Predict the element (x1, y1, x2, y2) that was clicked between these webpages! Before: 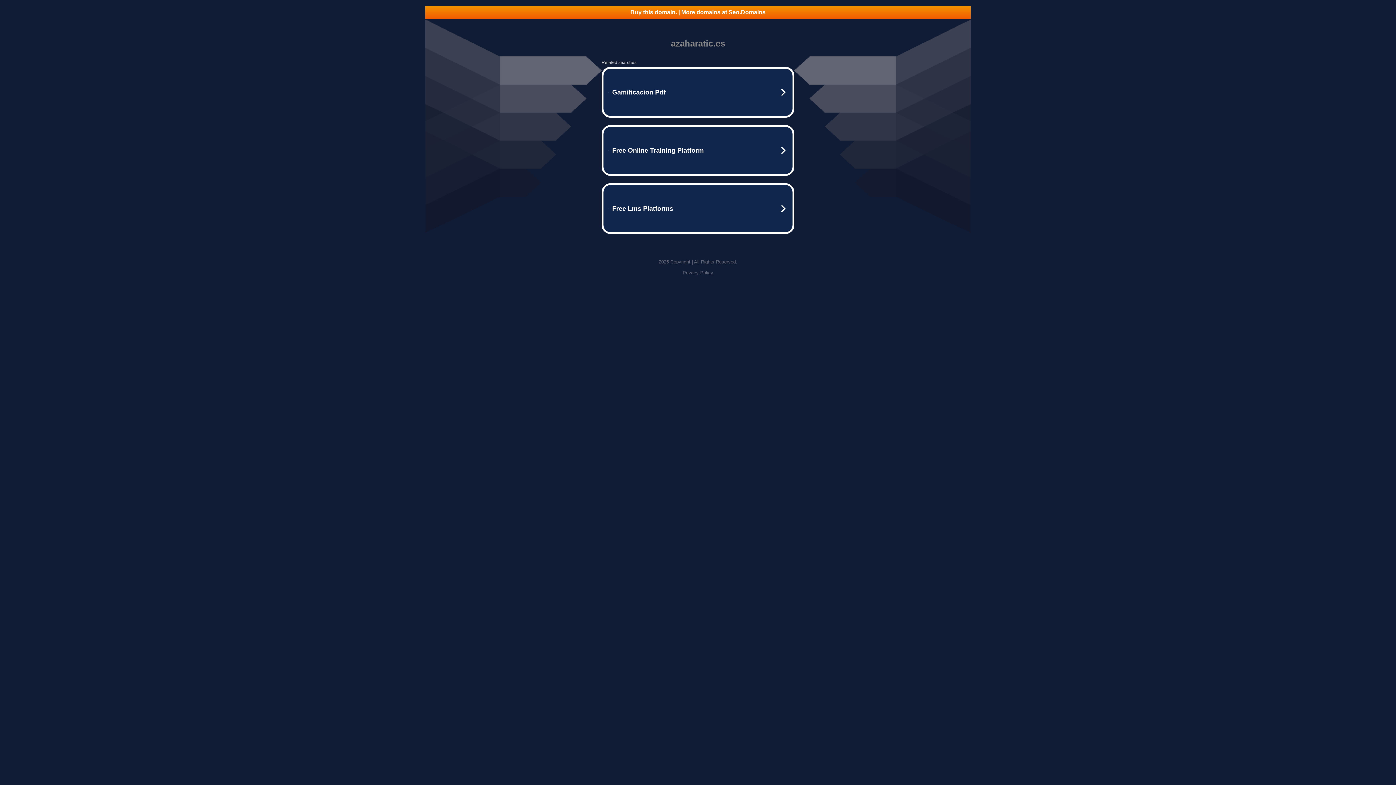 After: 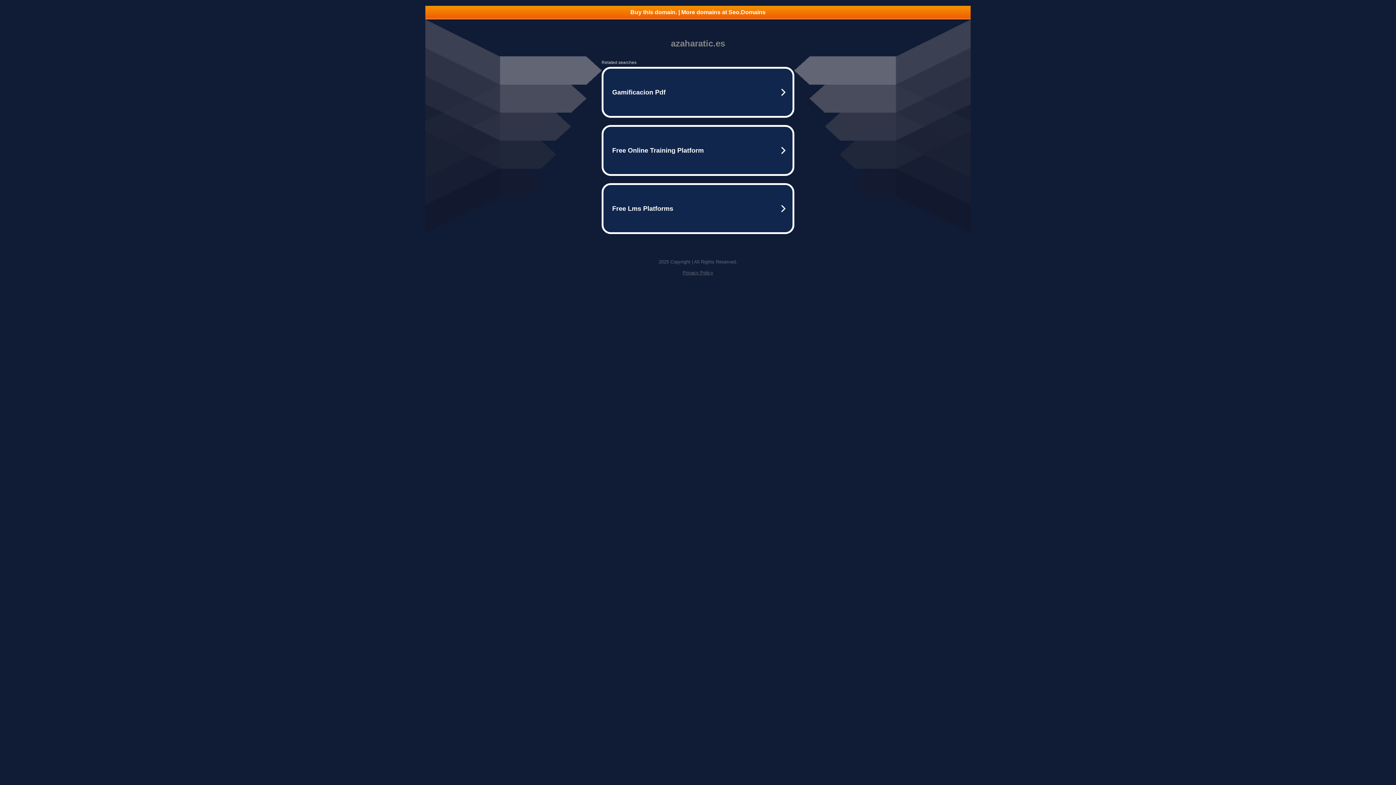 Action: label: Buy this domain. | More domains at Seo.Domains bbox: (425, 5, 970, 18)